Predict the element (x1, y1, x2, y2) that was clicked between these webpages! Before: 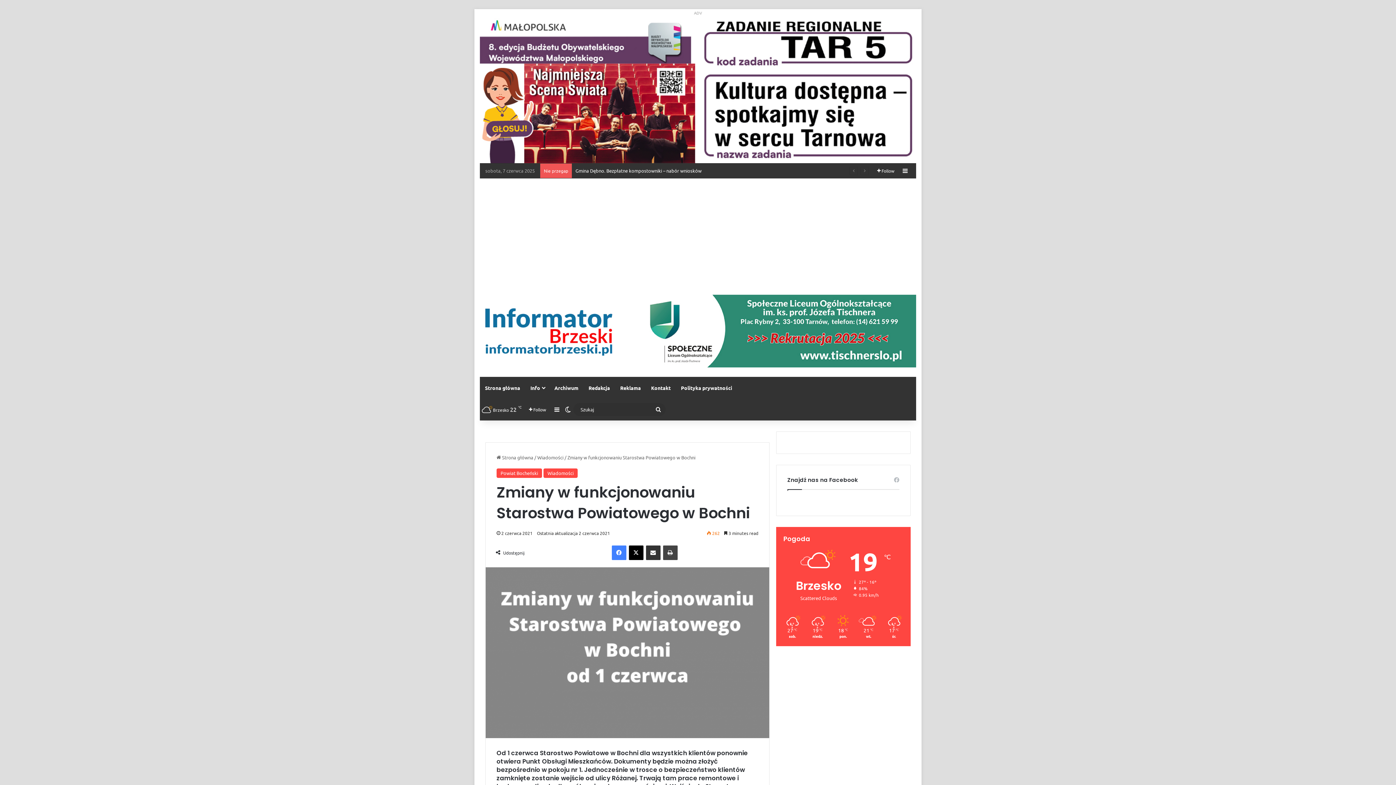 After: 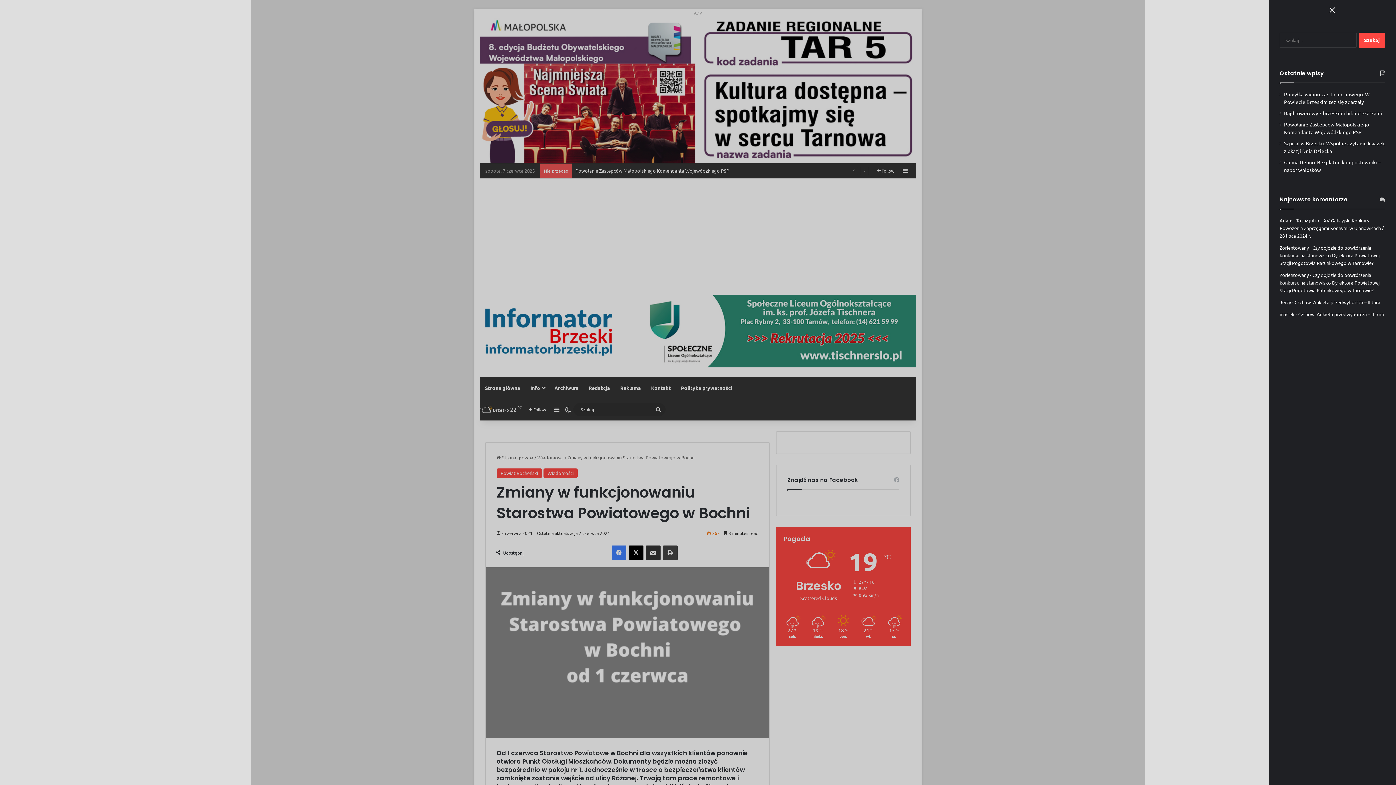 Action: label: Sidebar bbox: (551, 399, 562, 420)